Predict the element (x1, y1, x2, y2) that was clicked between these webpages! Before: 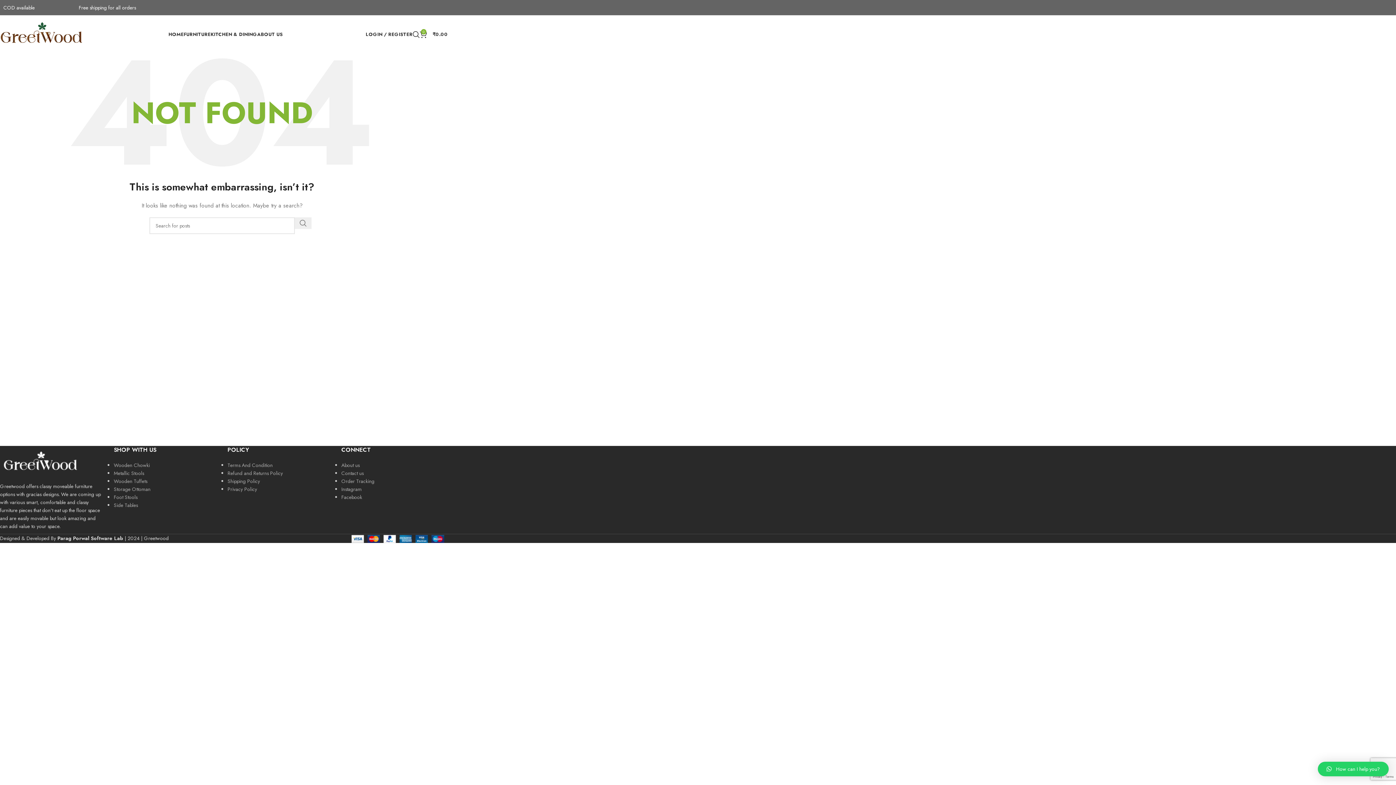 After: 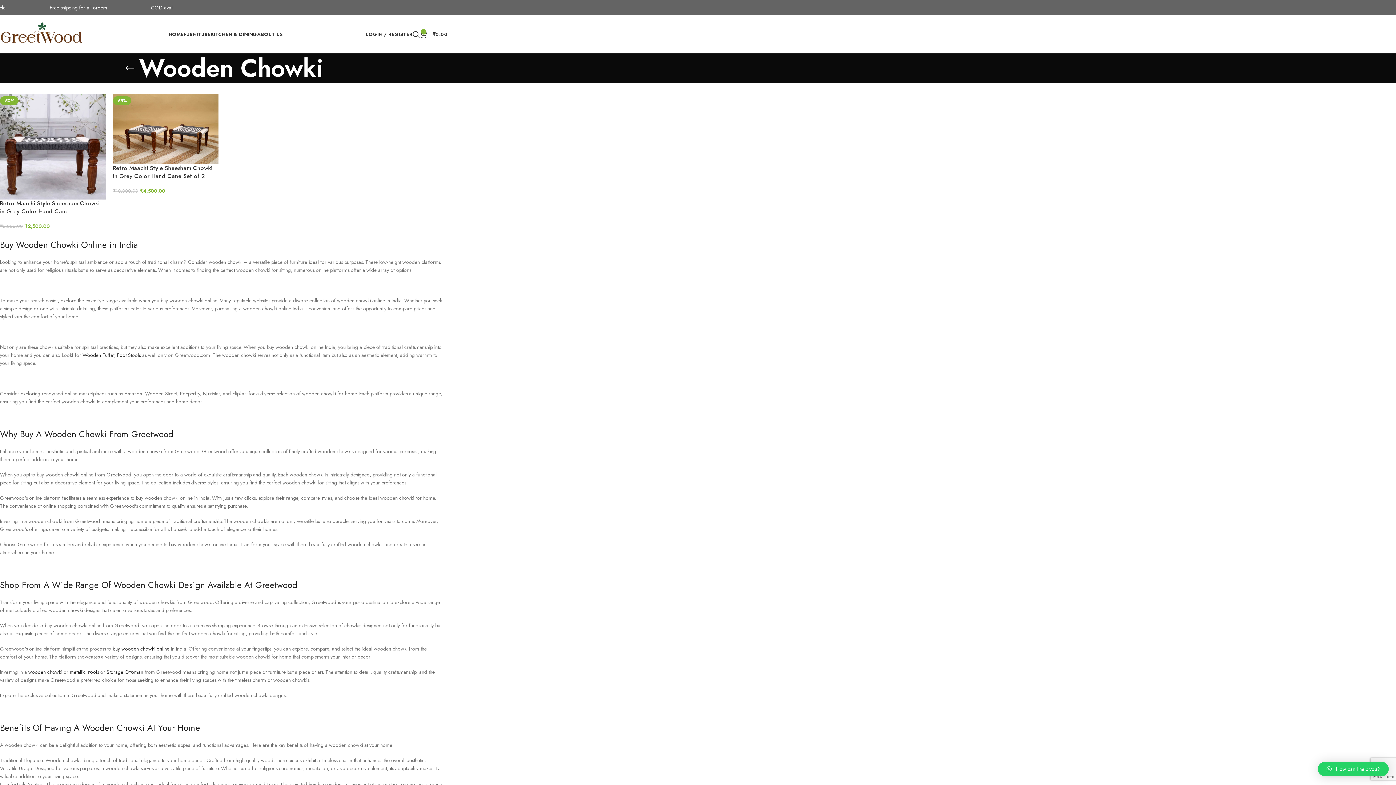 Action: bbox: (113, 461, 149, 469) label: Wooden Chowki